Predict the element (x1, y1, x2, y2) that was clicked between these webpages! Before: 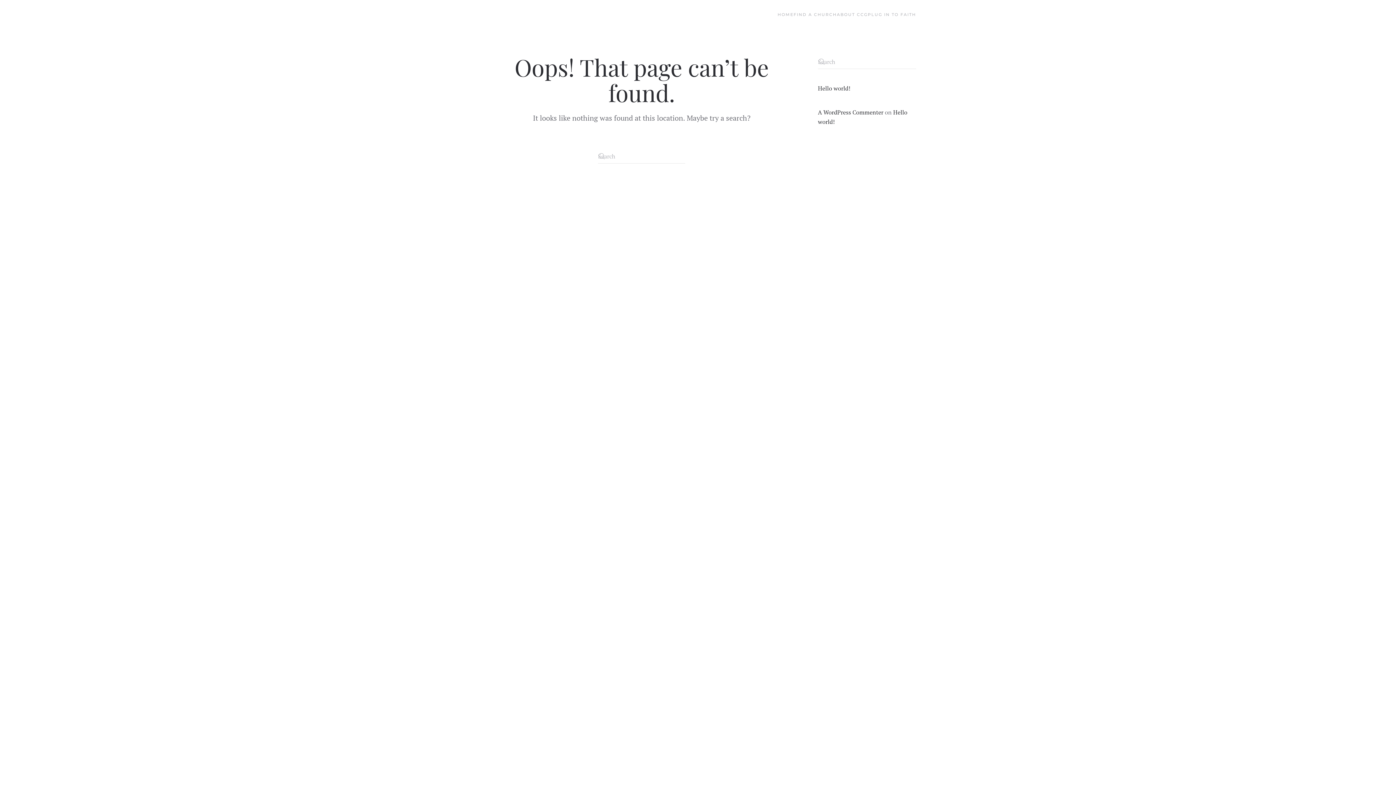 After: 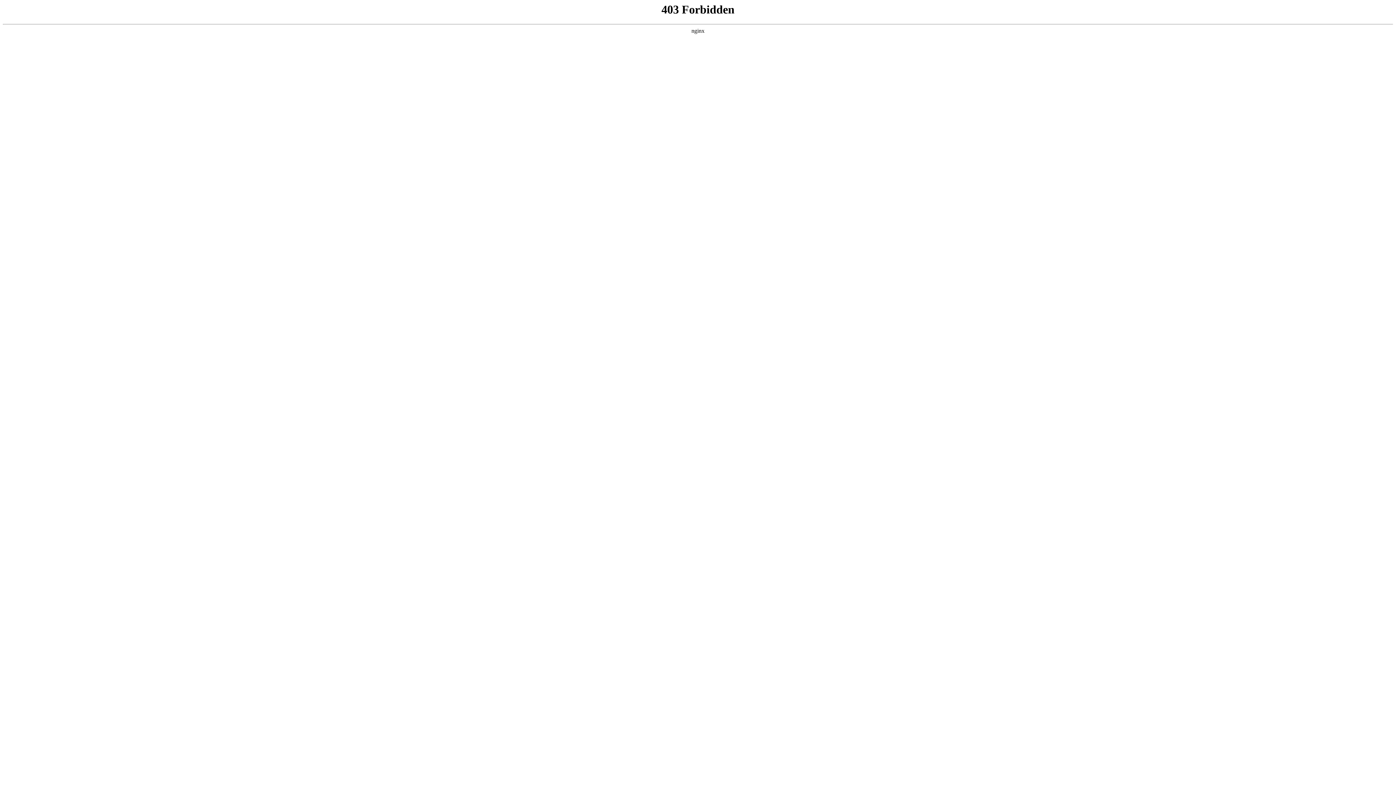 Action: label: A WordPress Commenter bbox: (818, 108, 883, 116)